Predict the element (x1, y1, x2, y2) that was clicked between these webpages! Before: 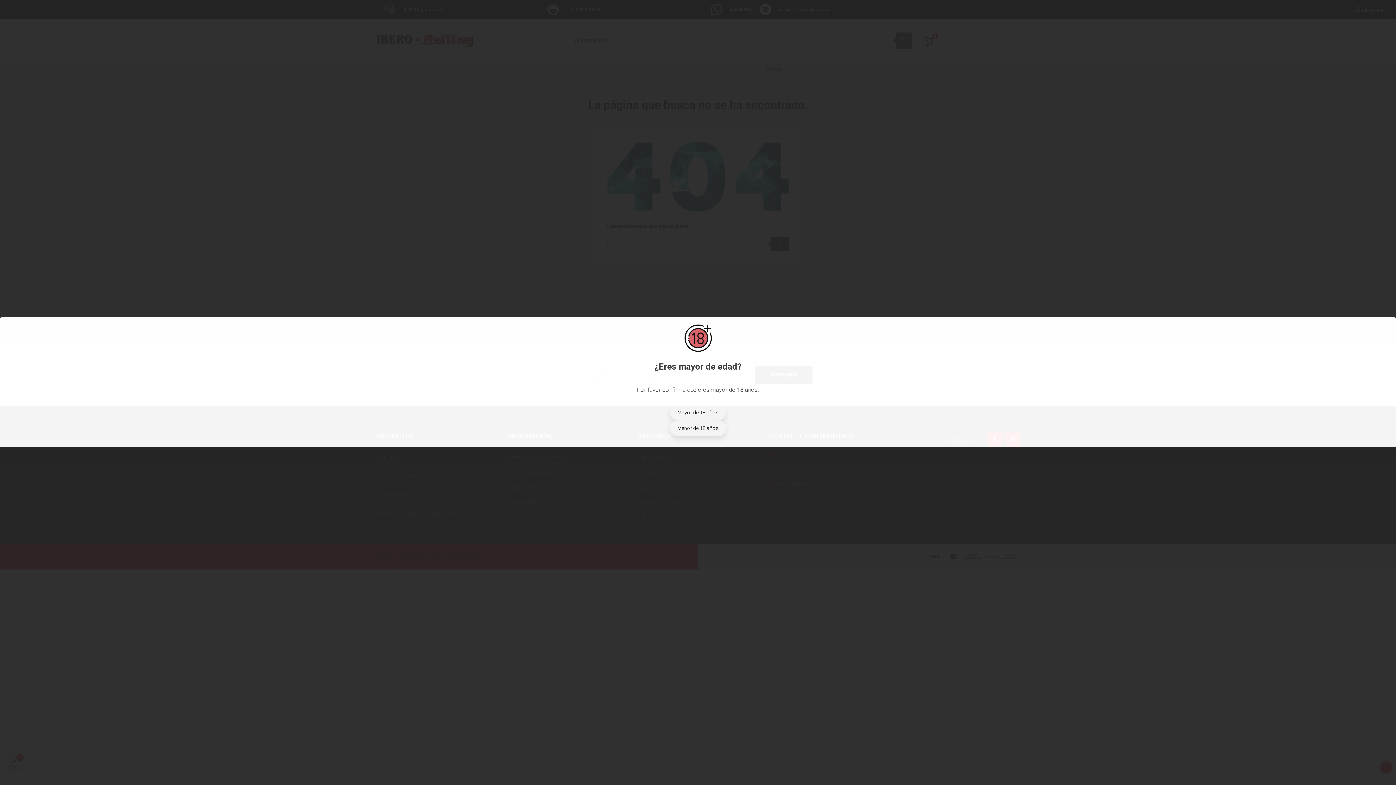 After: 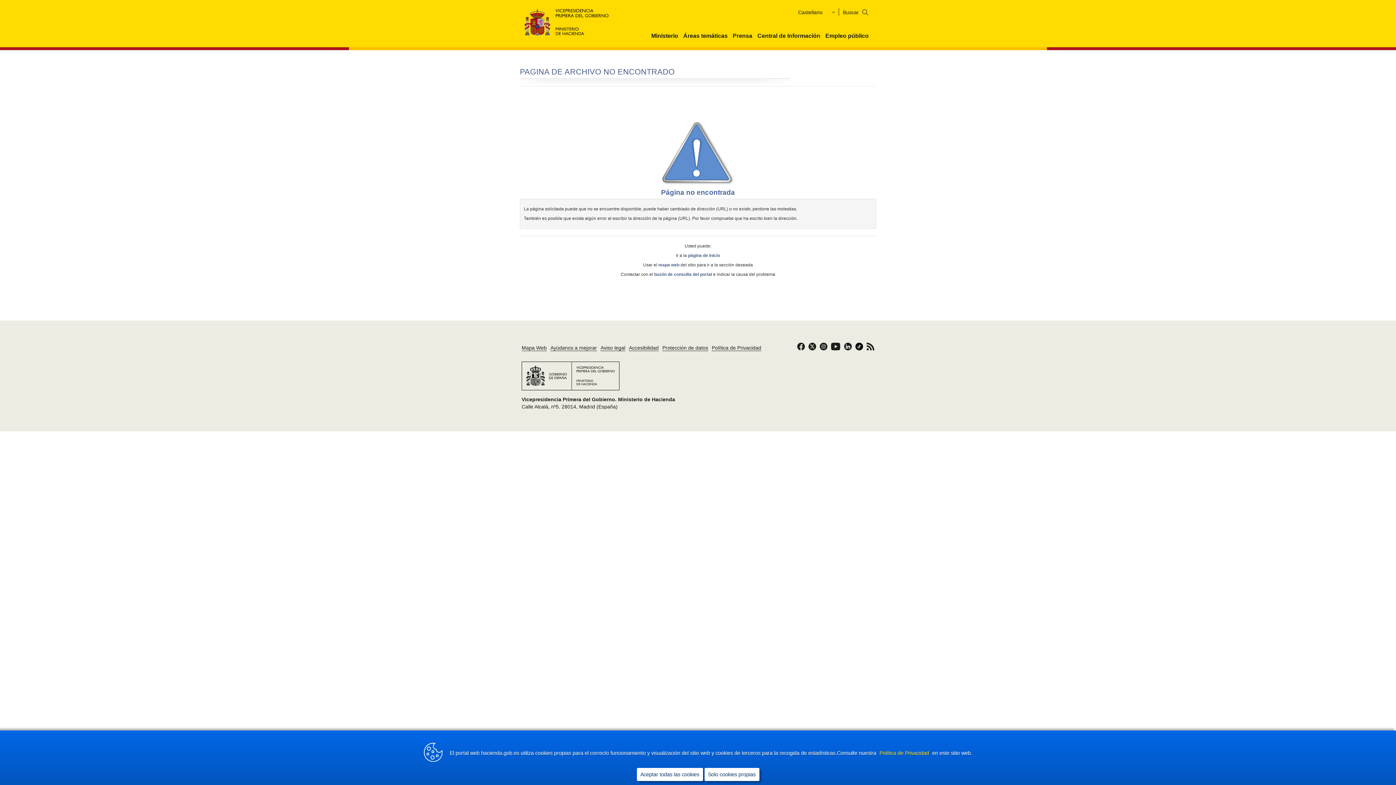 Action: bbox: (670, 420, 726, 436) label: Menor de 18 años